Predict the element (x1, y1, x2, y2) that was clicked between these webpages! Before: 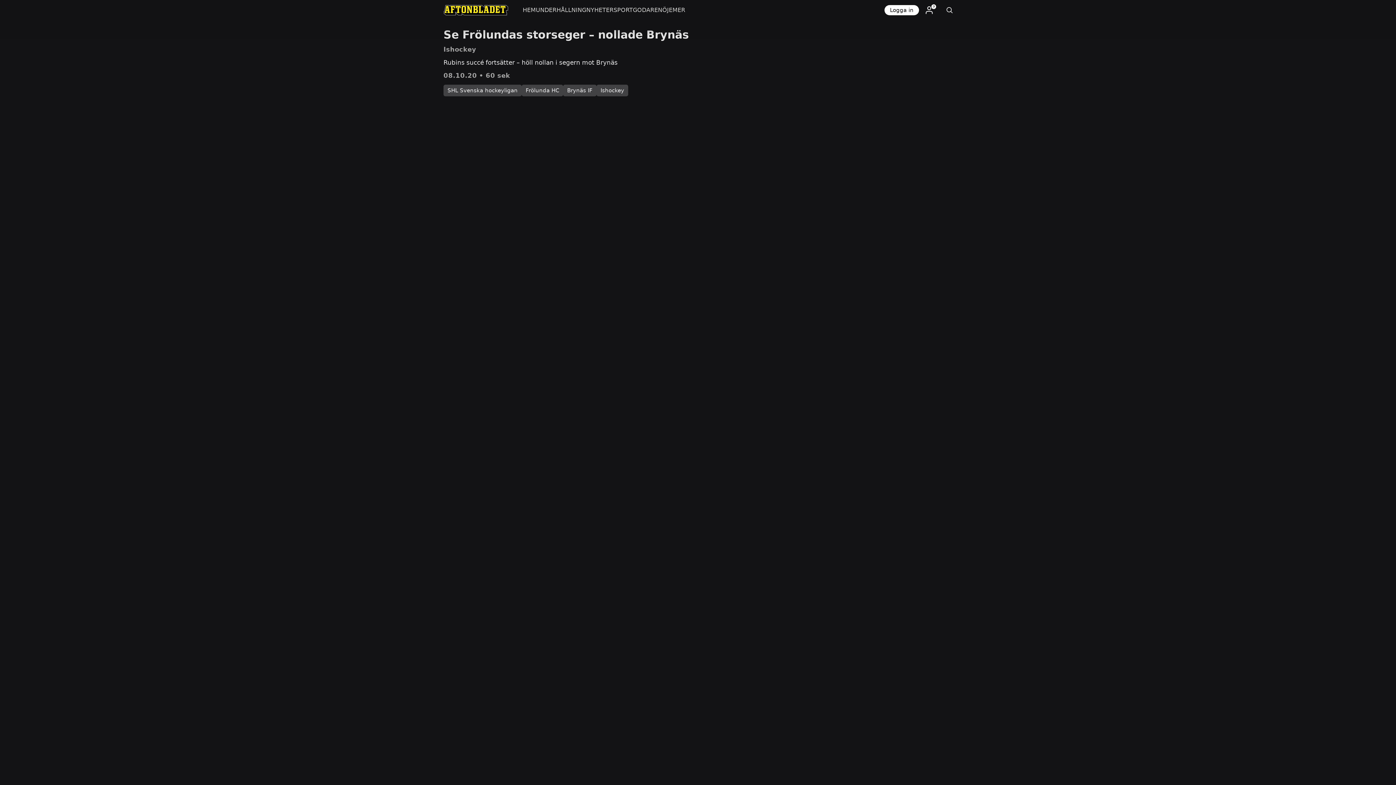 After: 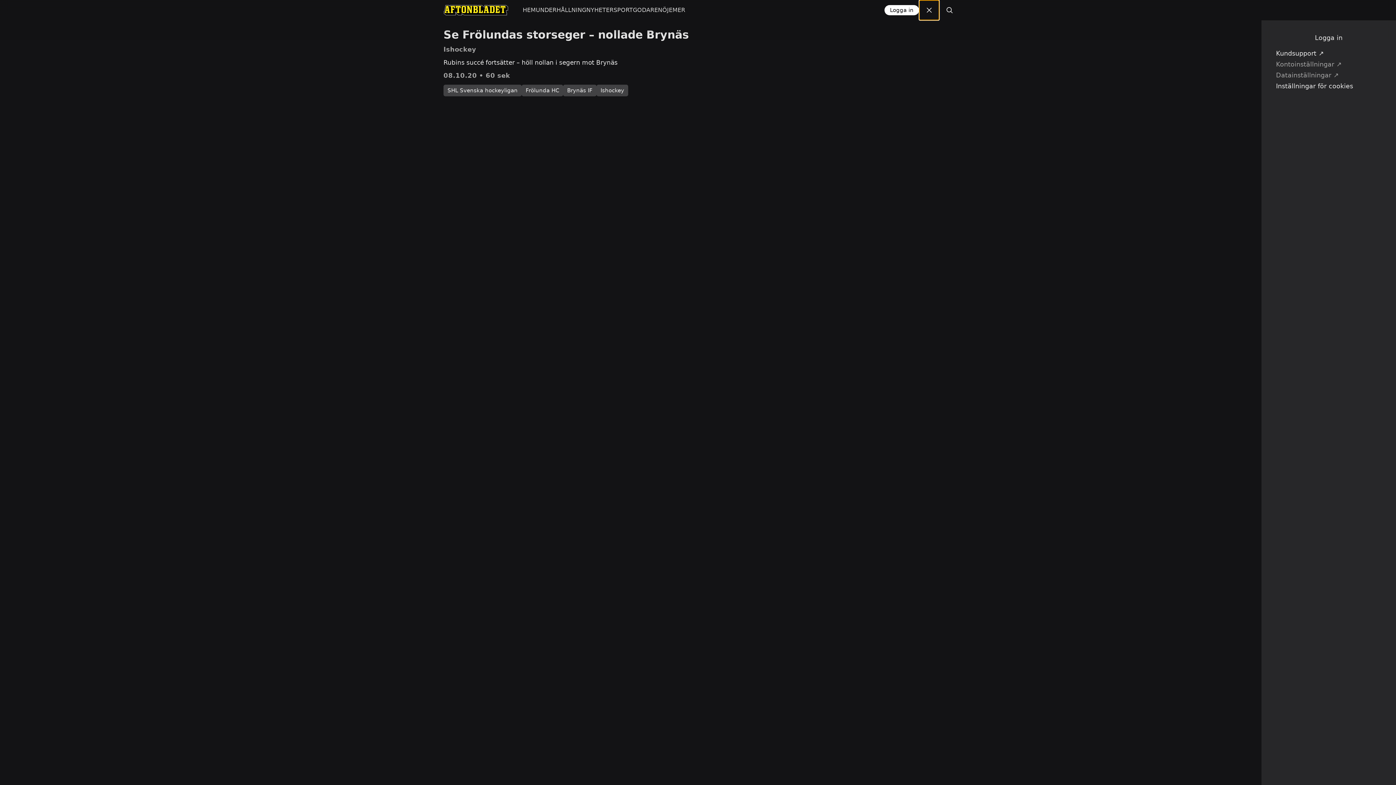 Action: bbox: (919, 0, 939, 20)